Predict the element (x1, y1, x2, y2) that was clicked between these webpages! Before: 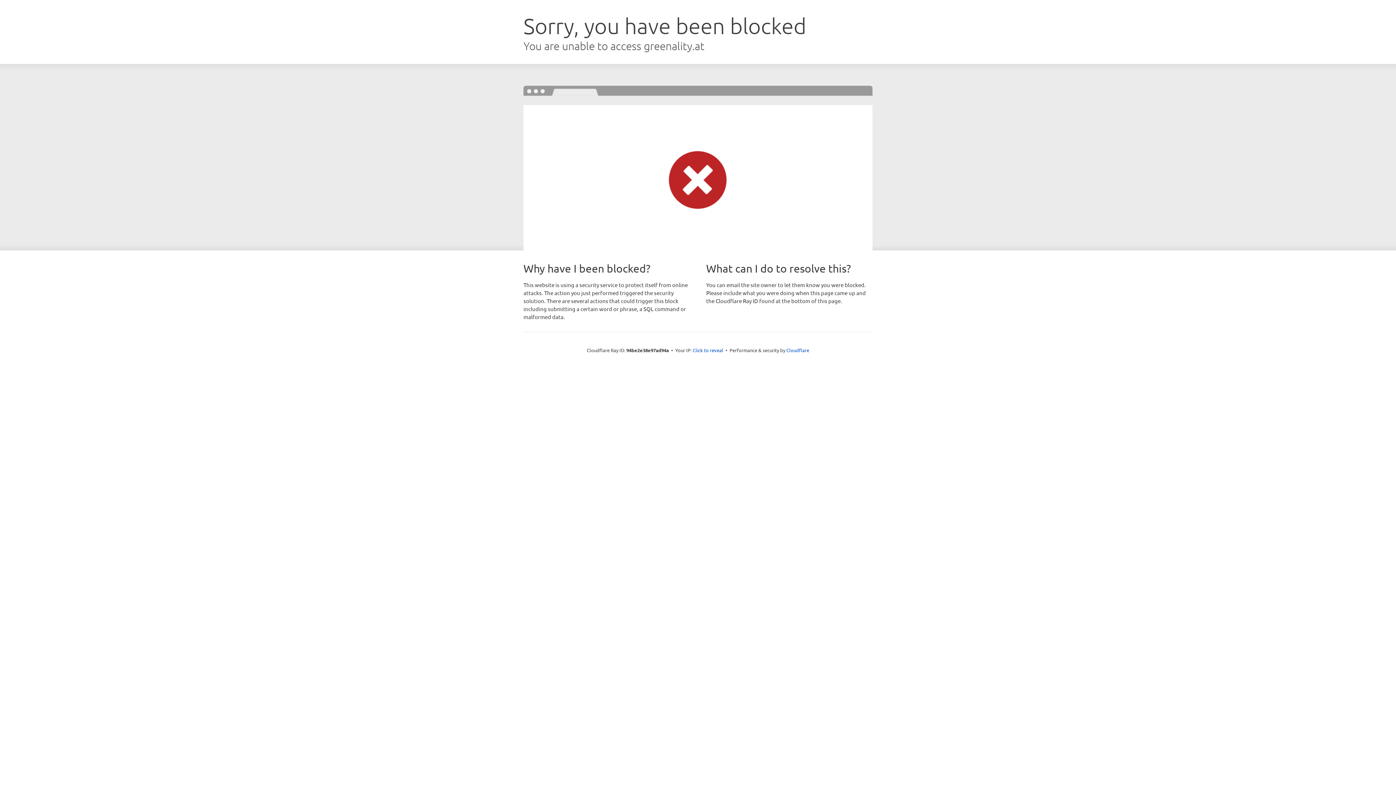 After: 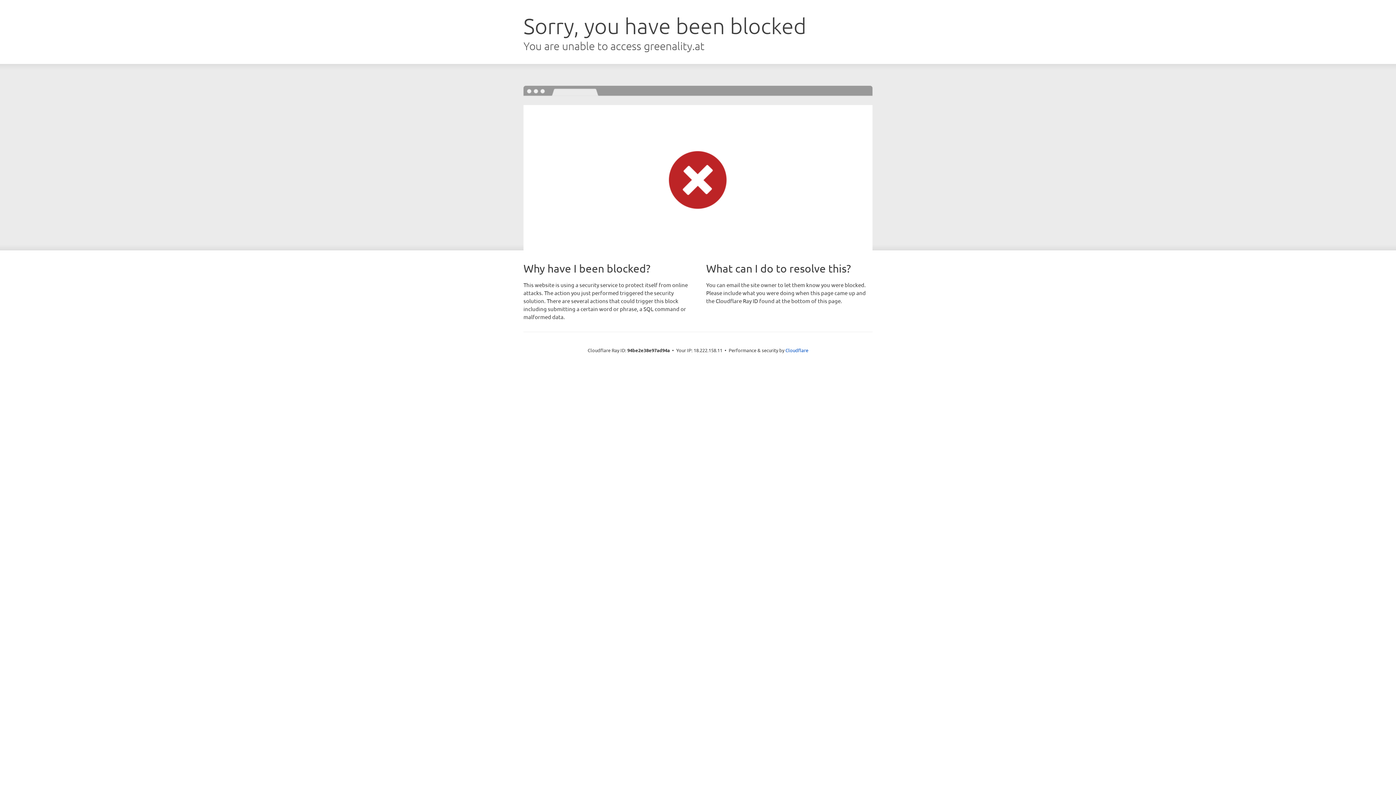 Action: label: Click to reveal bbox: (692, 346, 723, 353)